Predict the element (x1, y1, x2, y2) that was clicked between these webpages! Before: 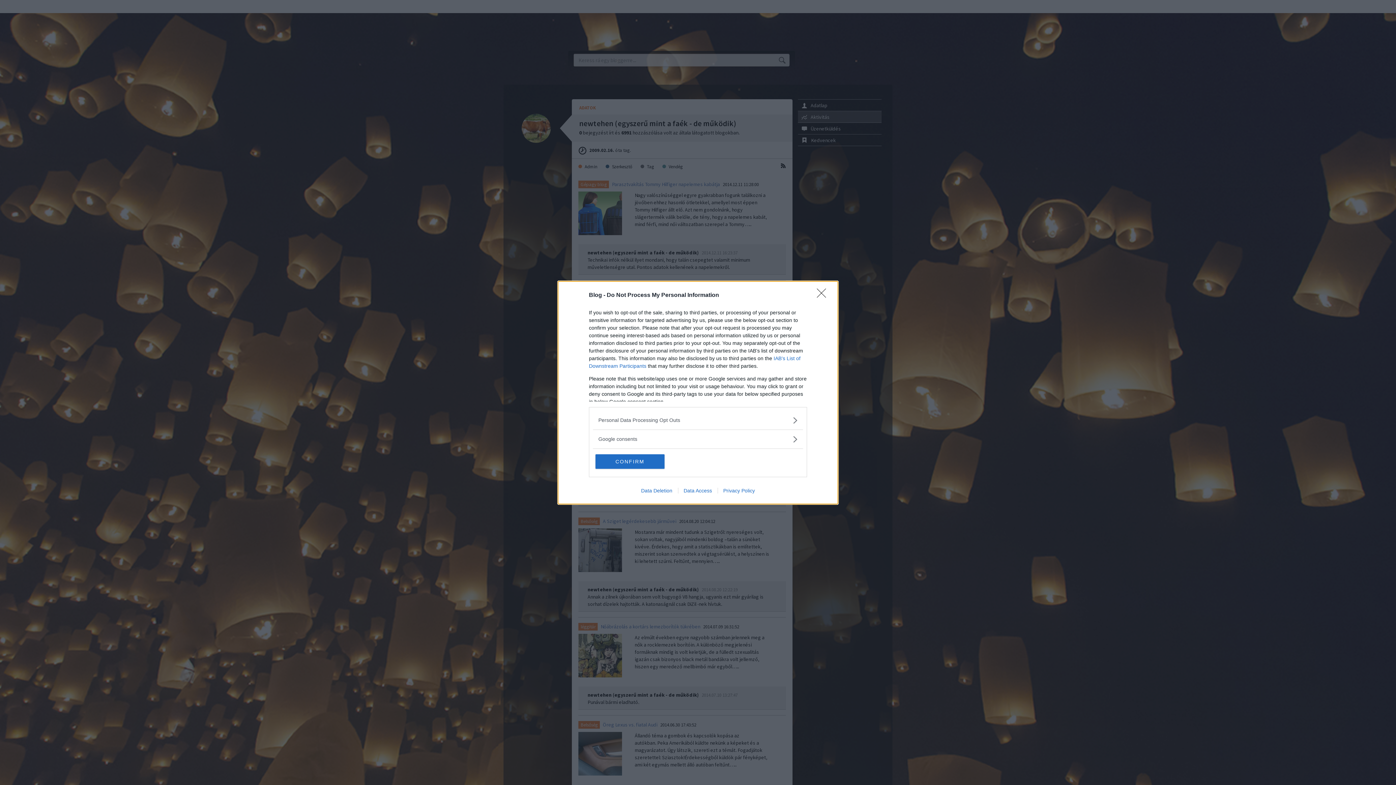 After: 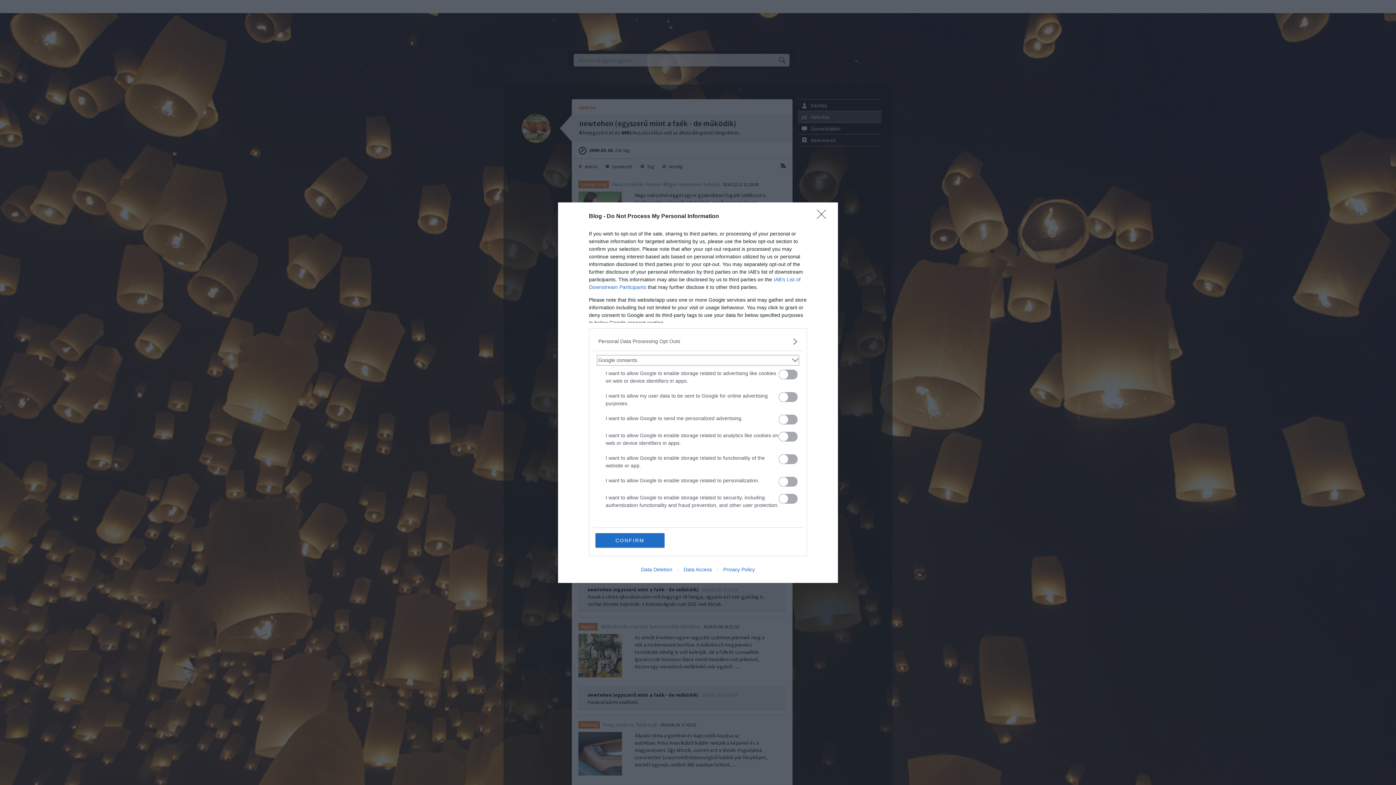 Action: bbox: (598, 435, 797, 443) label: Google consents